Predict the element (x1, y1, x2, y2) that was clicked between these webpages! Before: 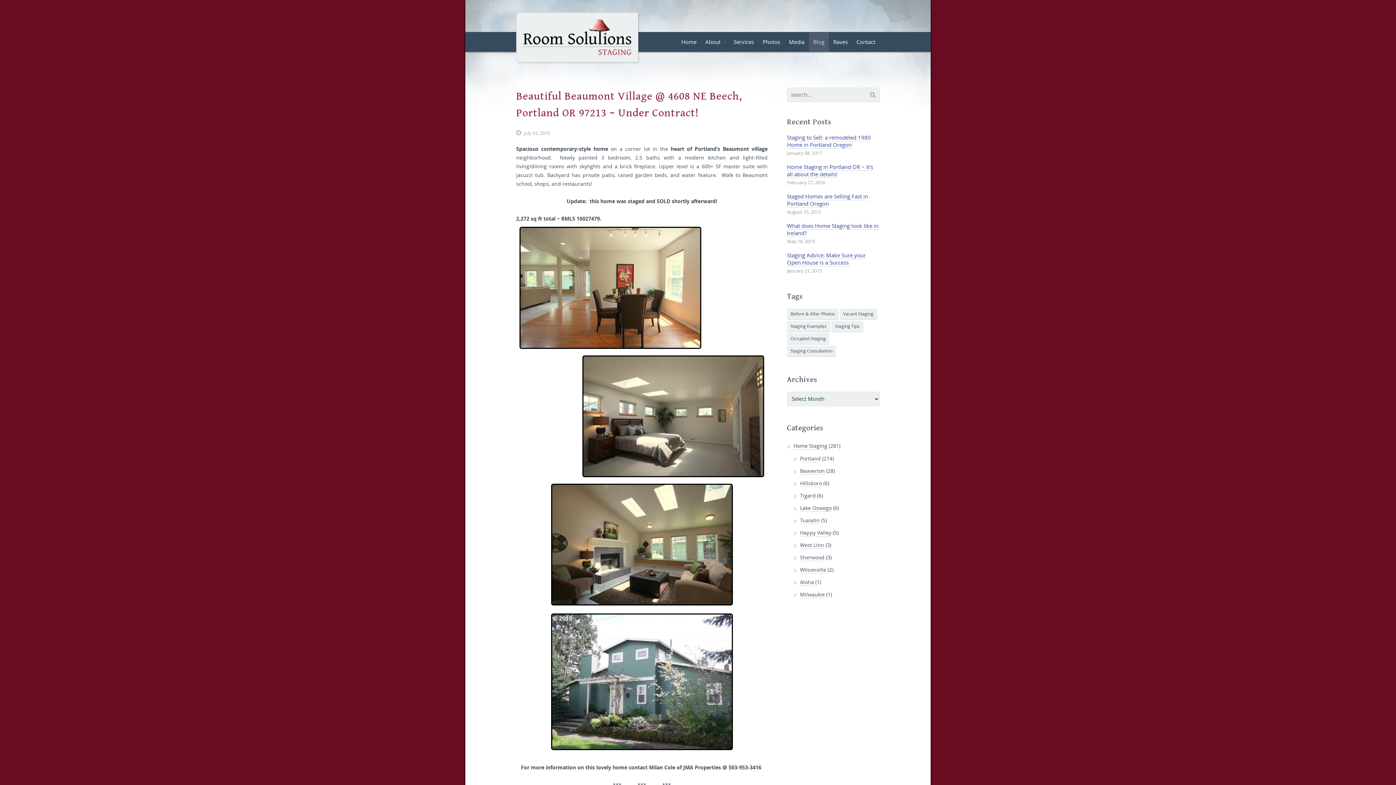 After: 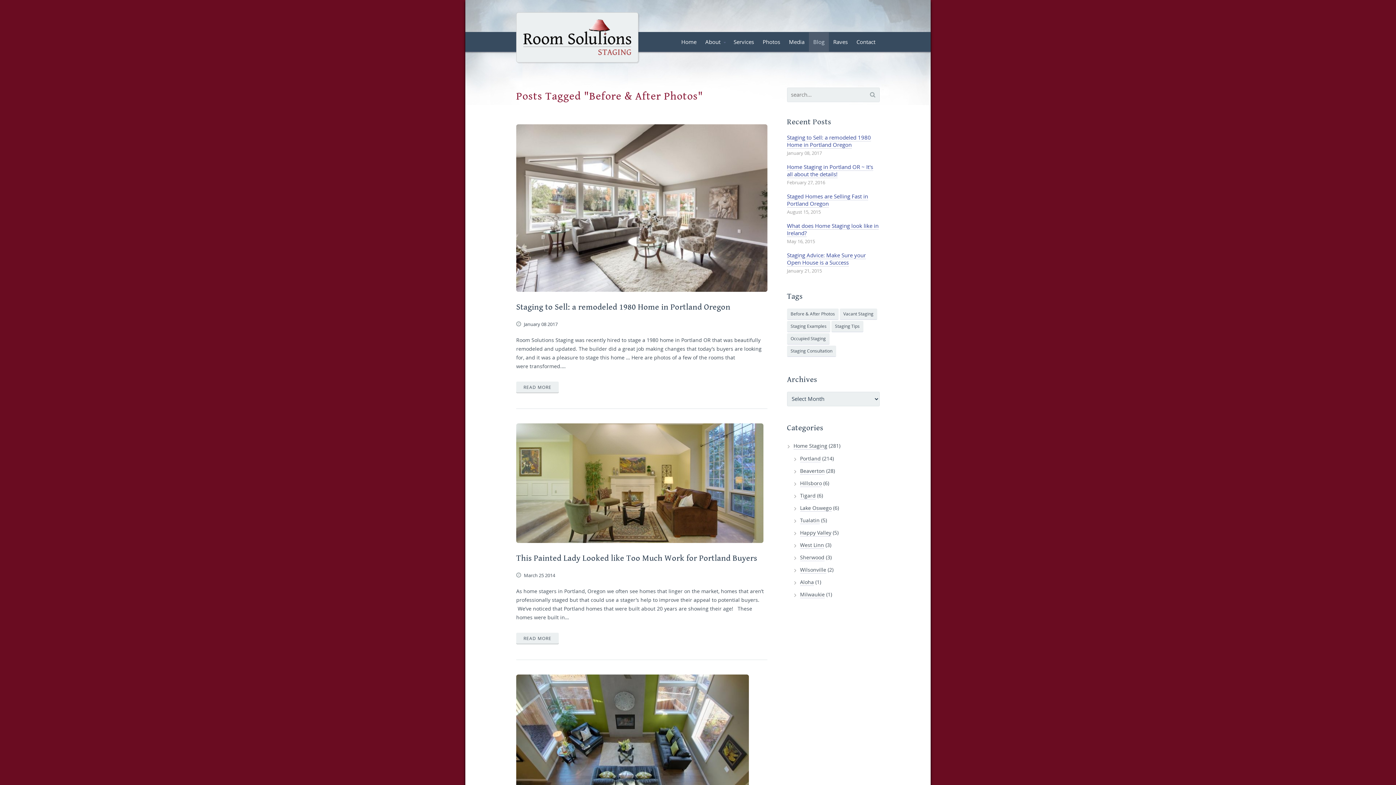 Action: bbox: (787, 308, 838, 320) label: Before & After Photos